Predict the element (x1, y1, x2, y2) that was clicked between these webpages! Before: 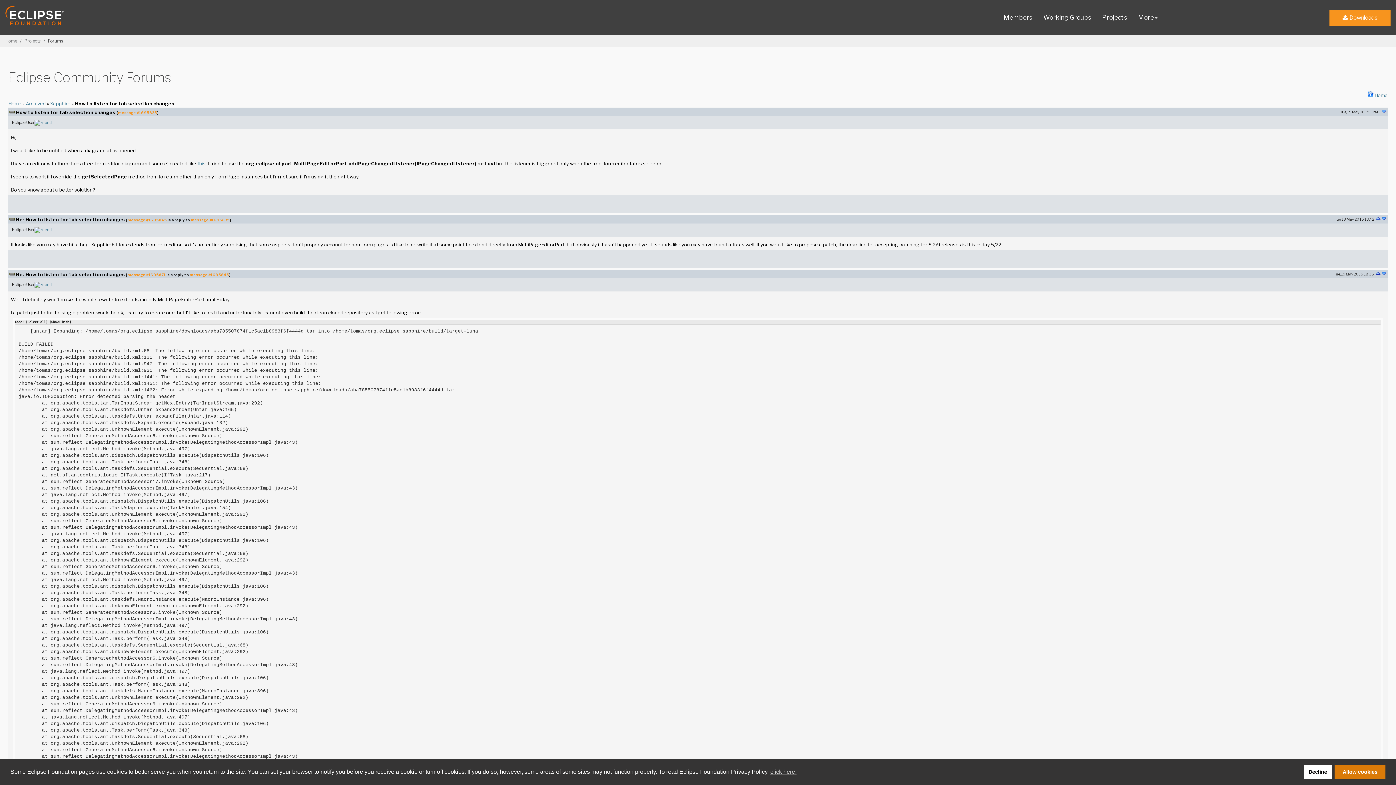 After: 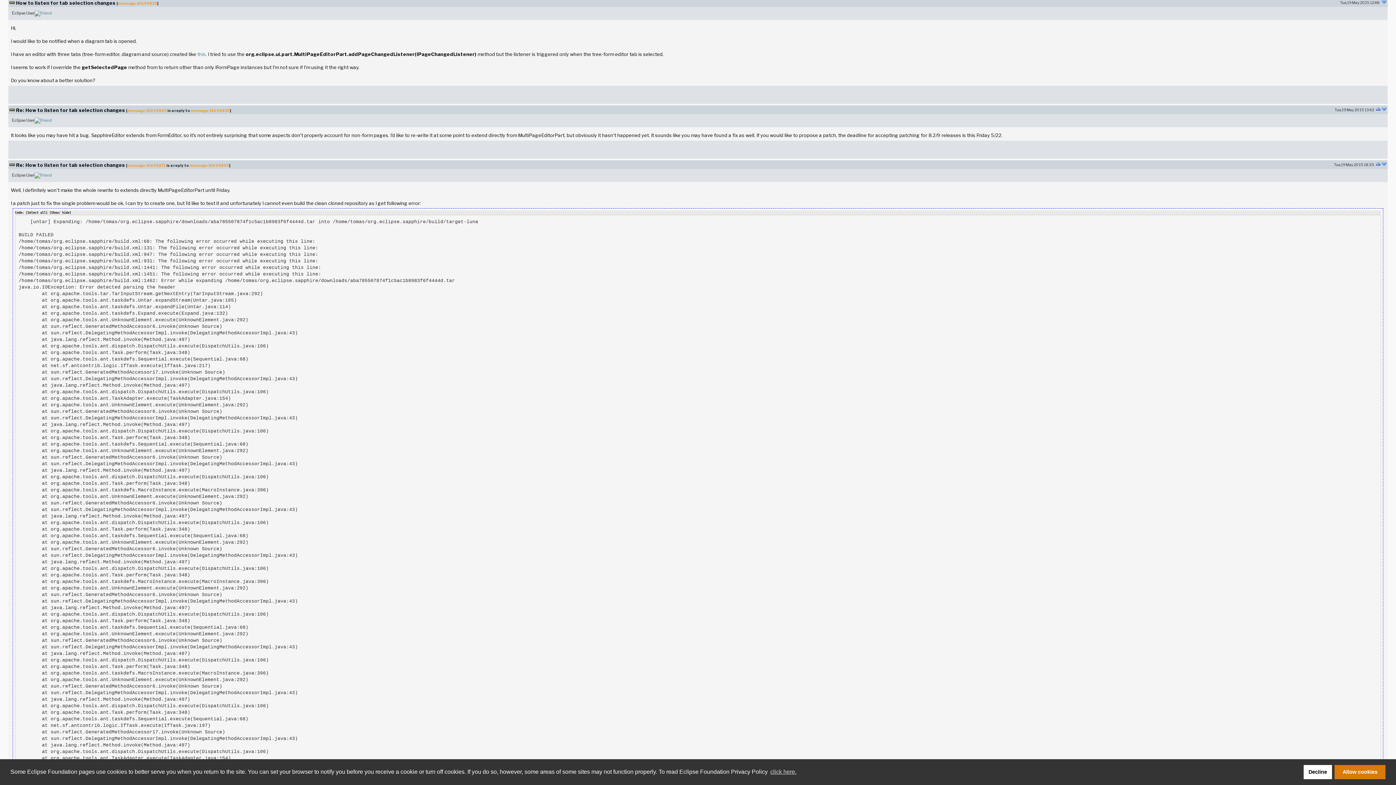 Action: label: message #1695835 bbox: (190, 217, 229, 222)